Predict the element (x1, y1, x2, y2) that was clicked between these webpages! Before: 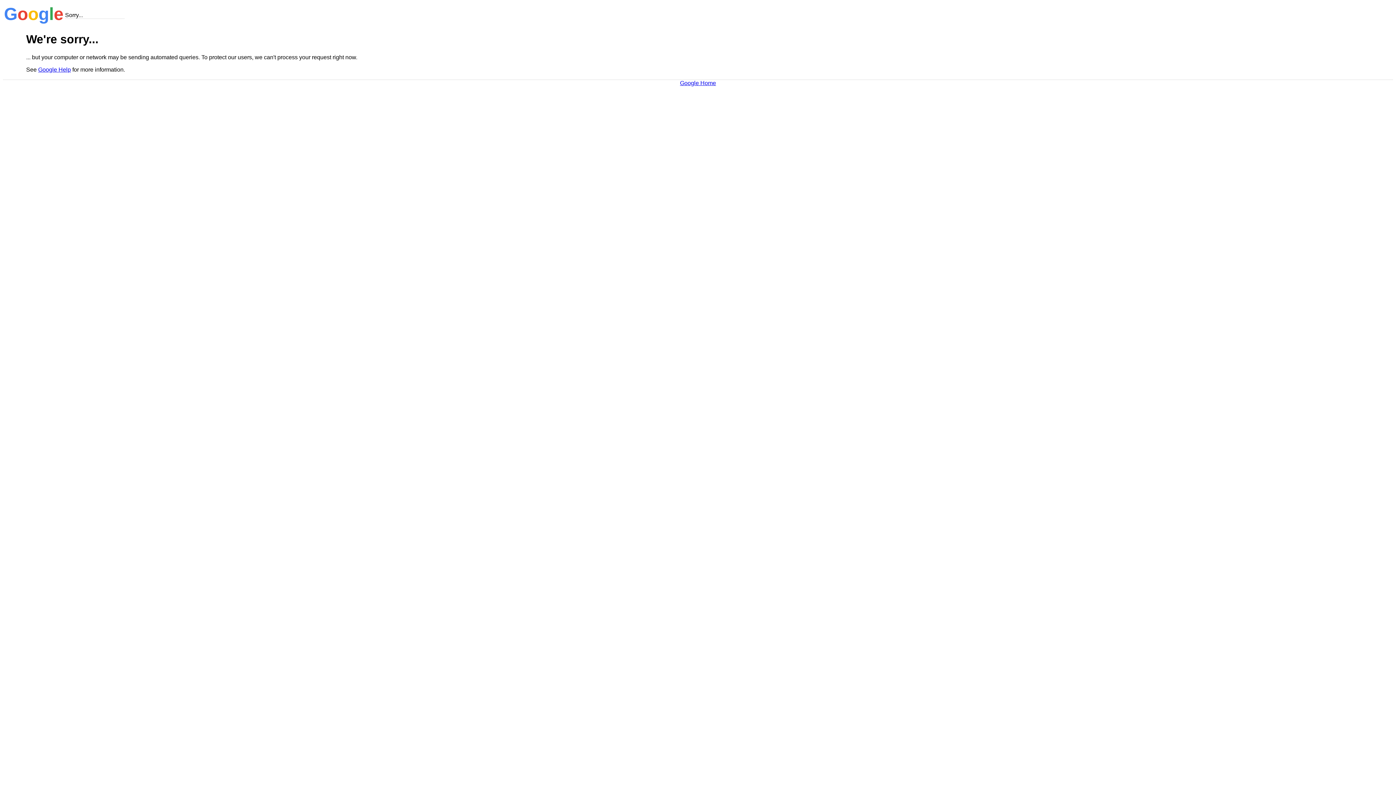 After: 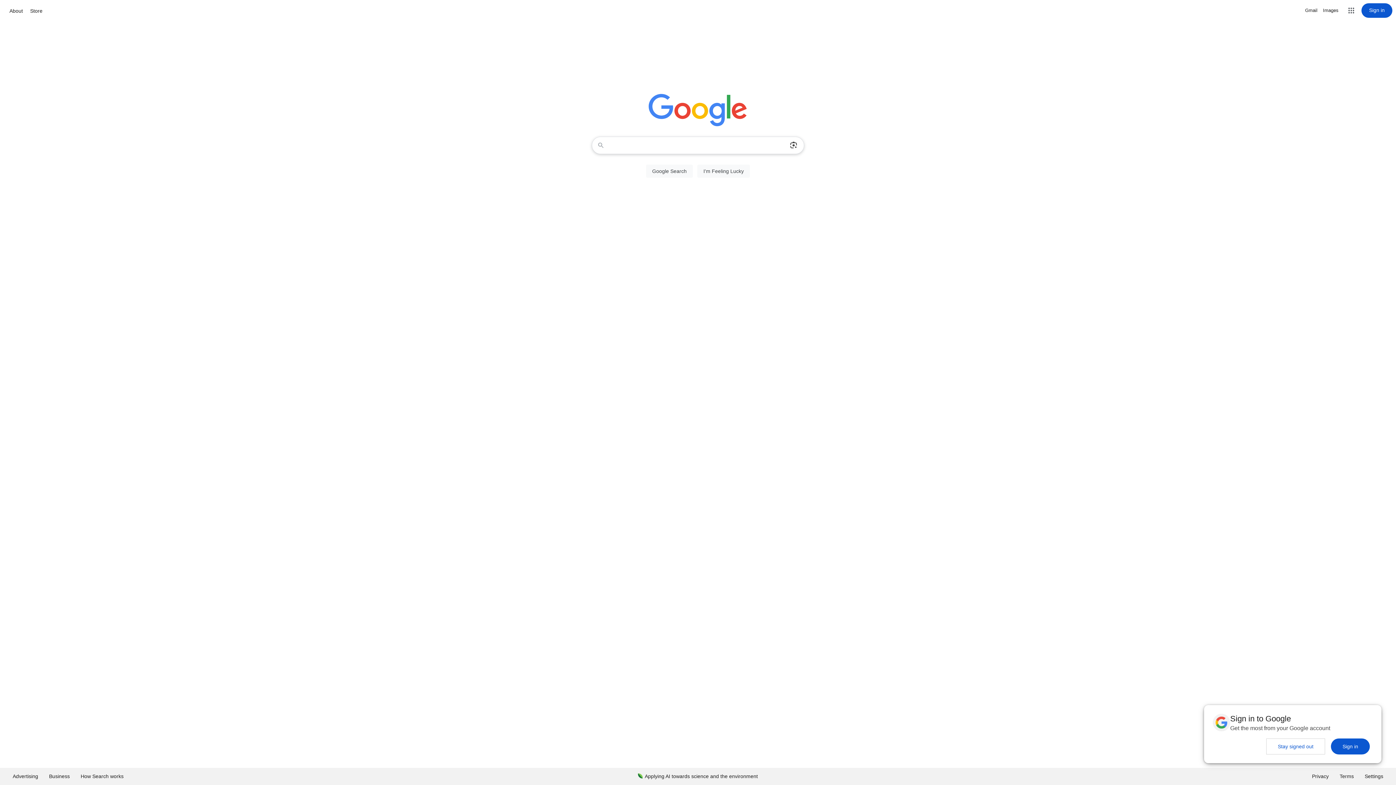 Action: label: Google Home bbox: (680, 79, 716, 86)